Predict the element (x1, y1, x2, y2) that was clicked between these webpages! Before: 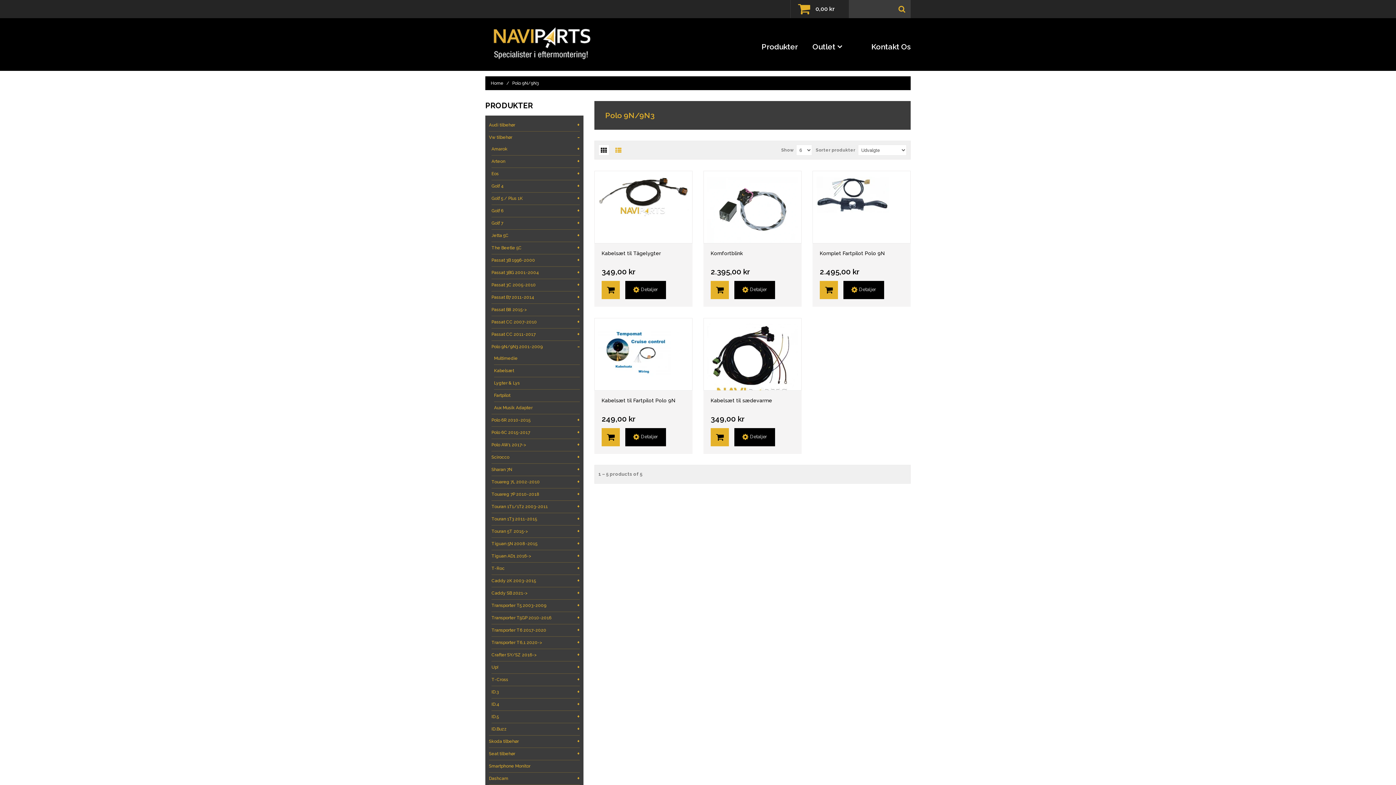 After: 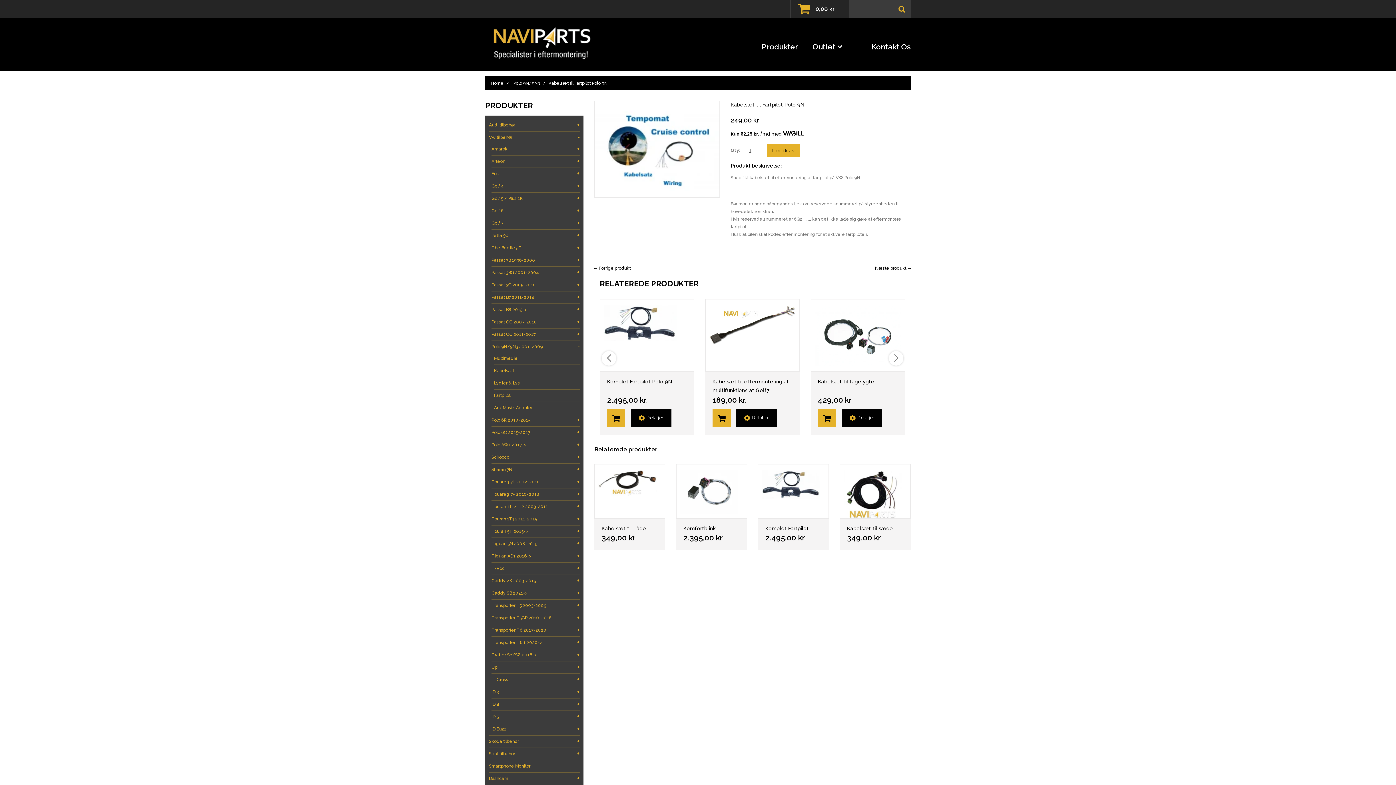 Action: bbox: (625, 428, 666, 446) label: Detaljer